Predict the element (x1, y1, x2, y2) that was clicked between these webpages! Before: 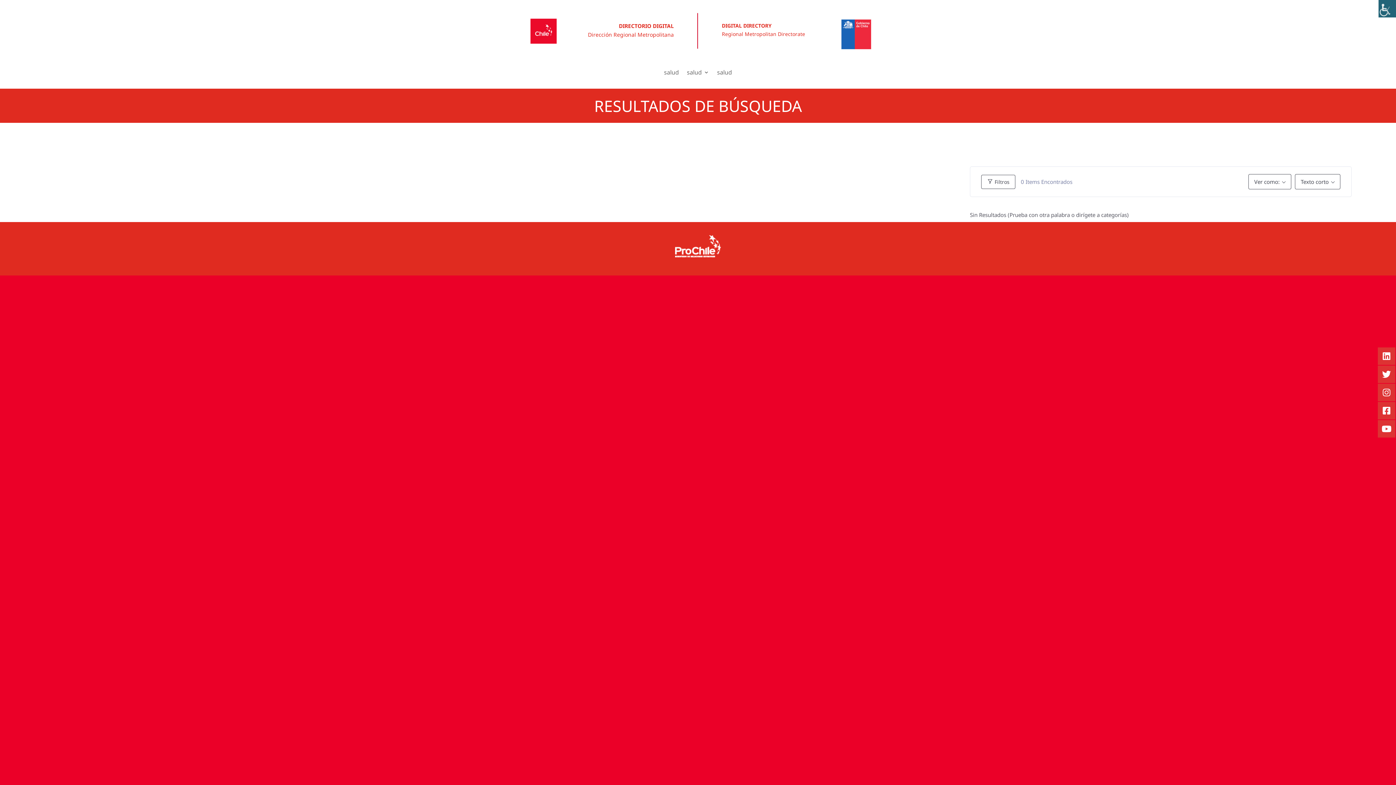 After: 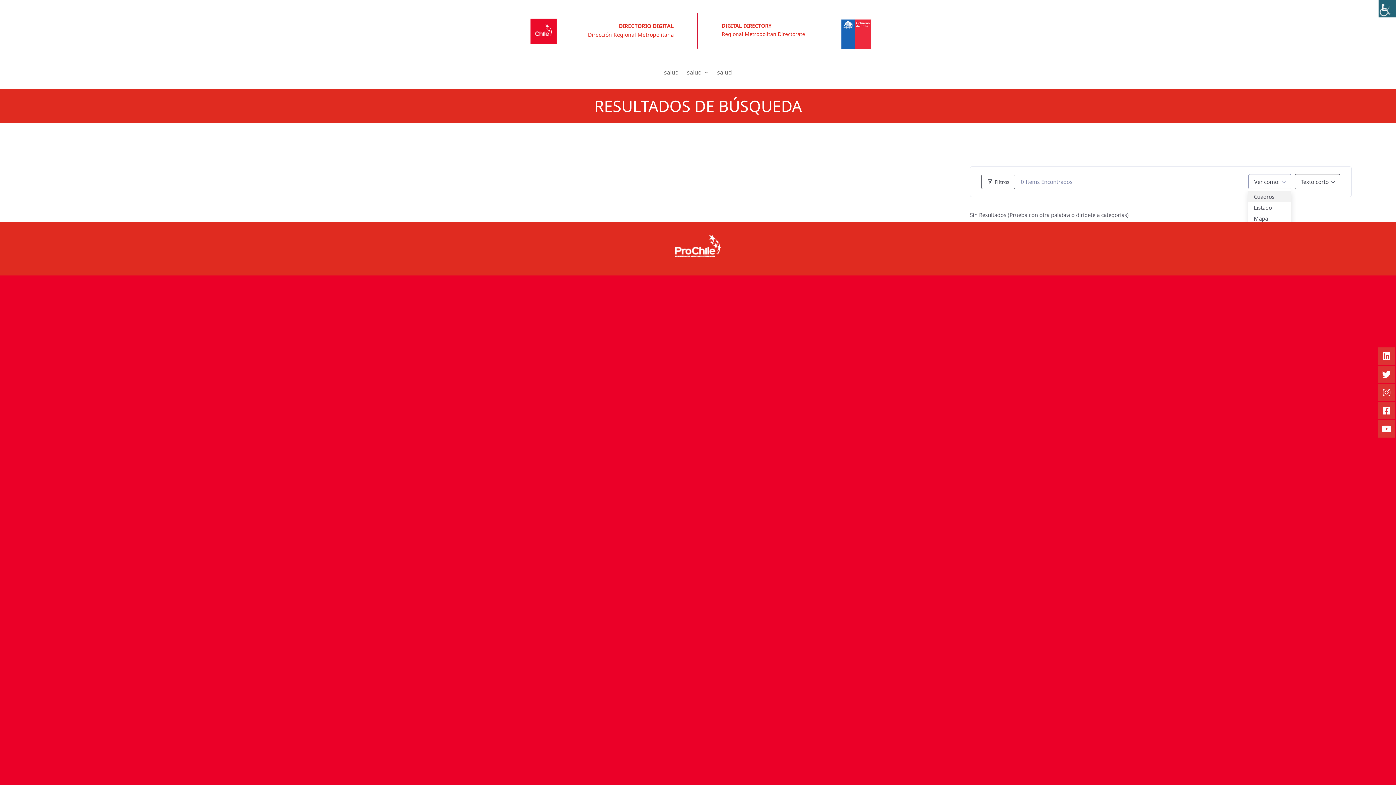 Action: label: Ver como: bbox: (1248, 174, 1291, 189)